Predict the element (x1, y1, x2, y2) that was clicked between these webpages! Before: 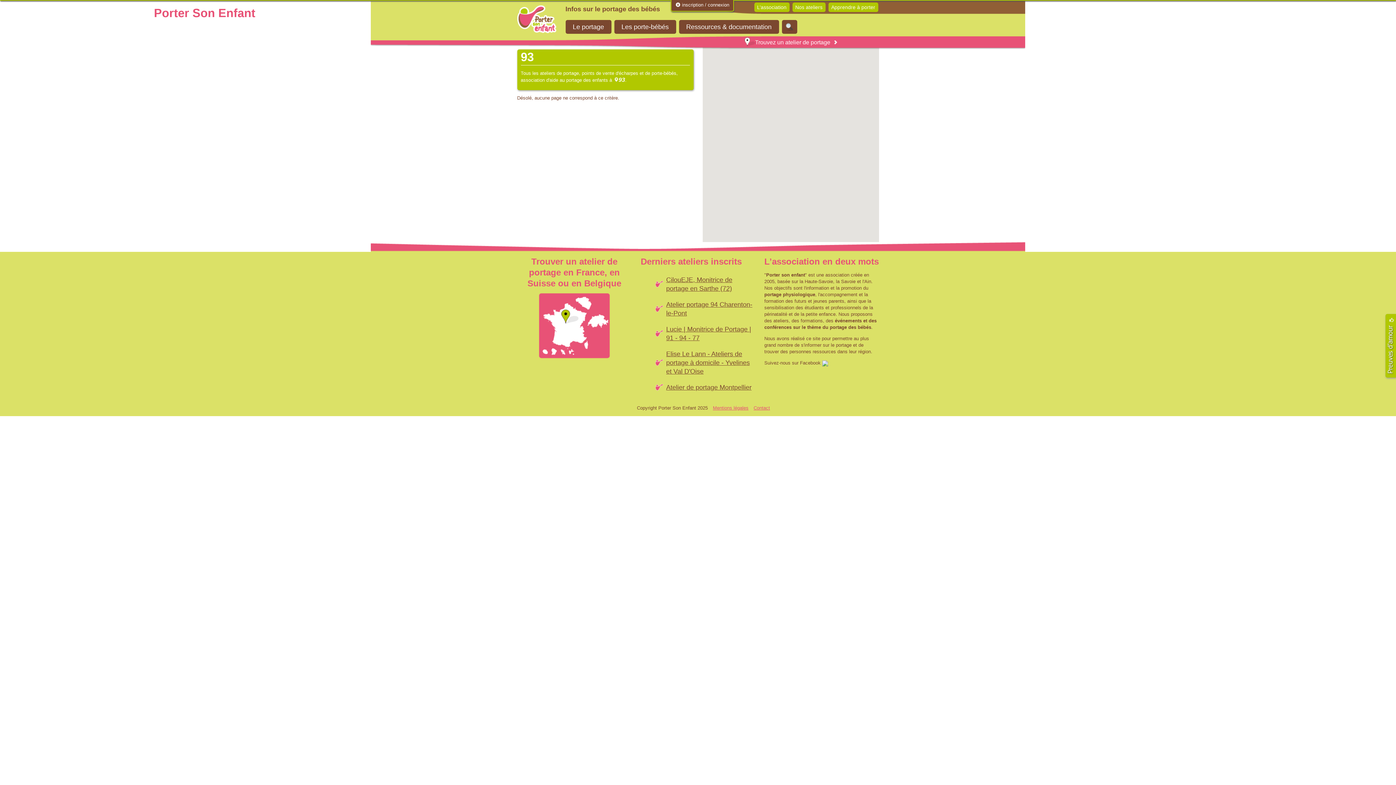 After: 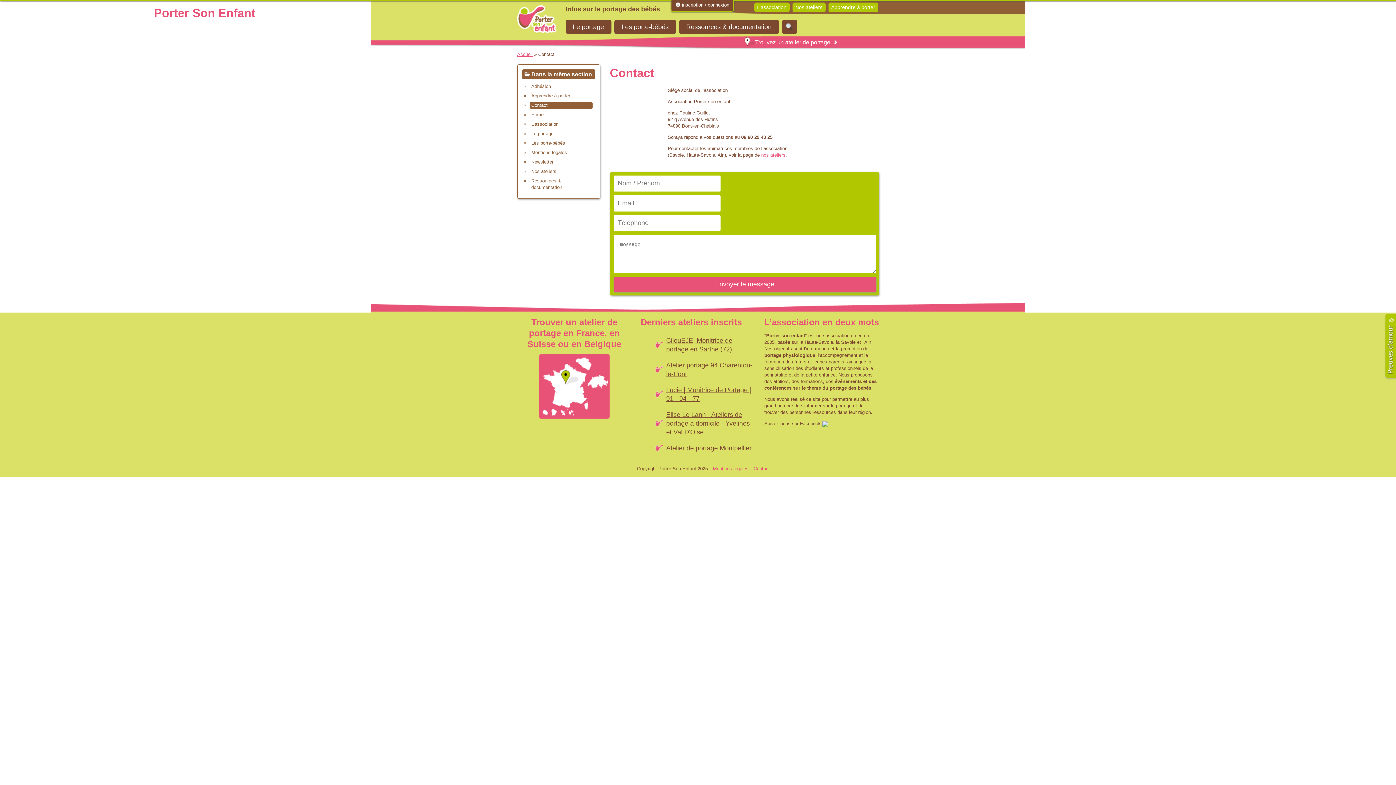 Action: bbox: (753, 405, 770, 410) label: Contact